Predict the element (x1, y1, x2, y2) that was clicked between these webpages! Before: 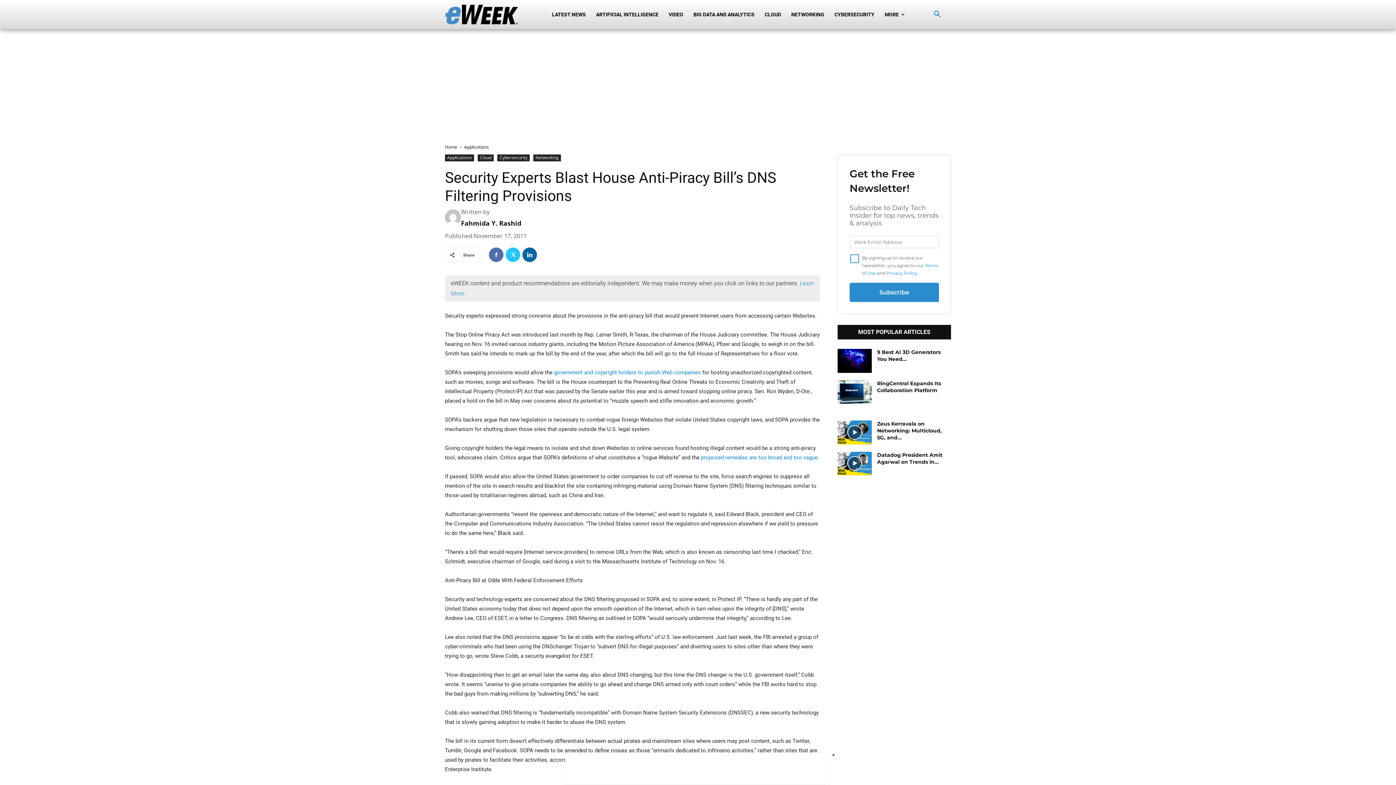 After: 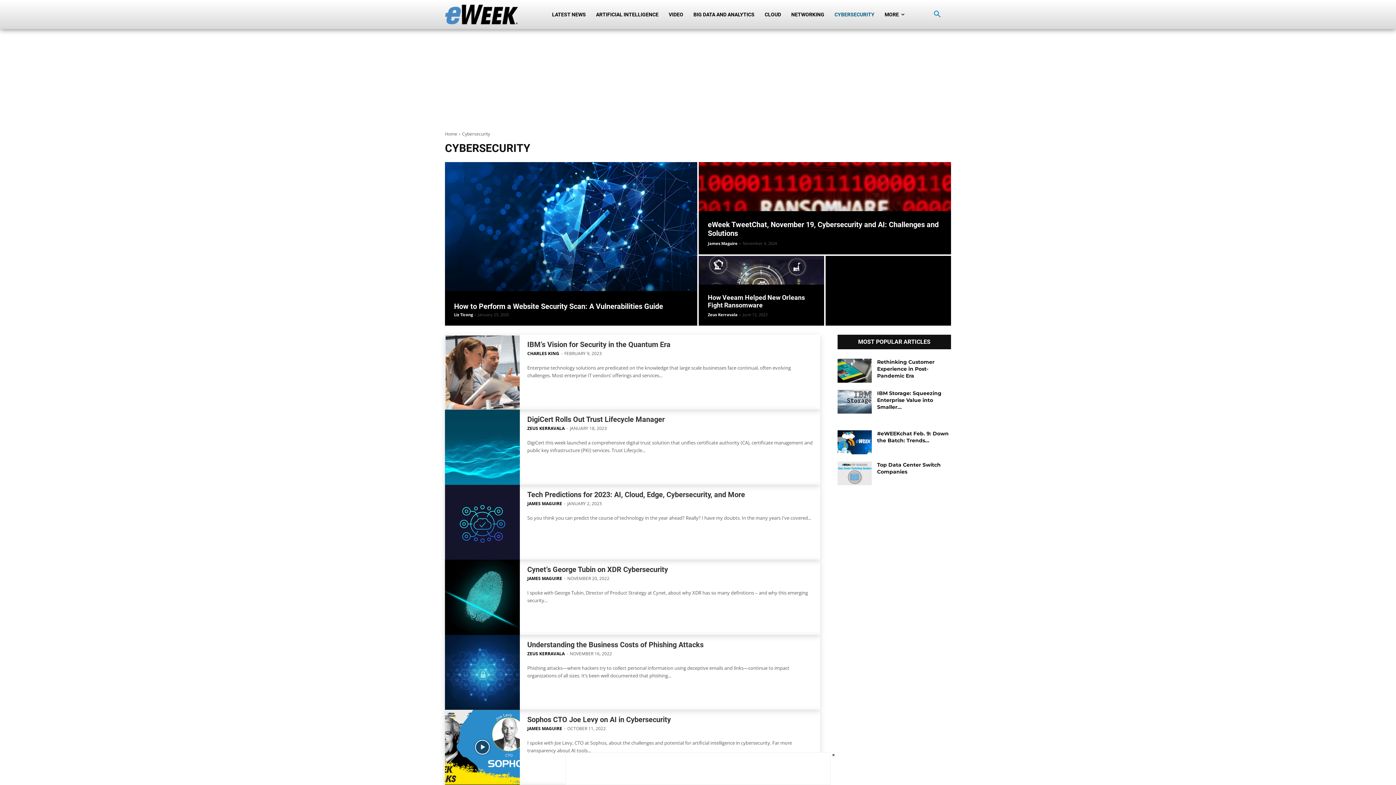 Action: label: CYBERSECURITY bbox: (829, 0, 879, 29)